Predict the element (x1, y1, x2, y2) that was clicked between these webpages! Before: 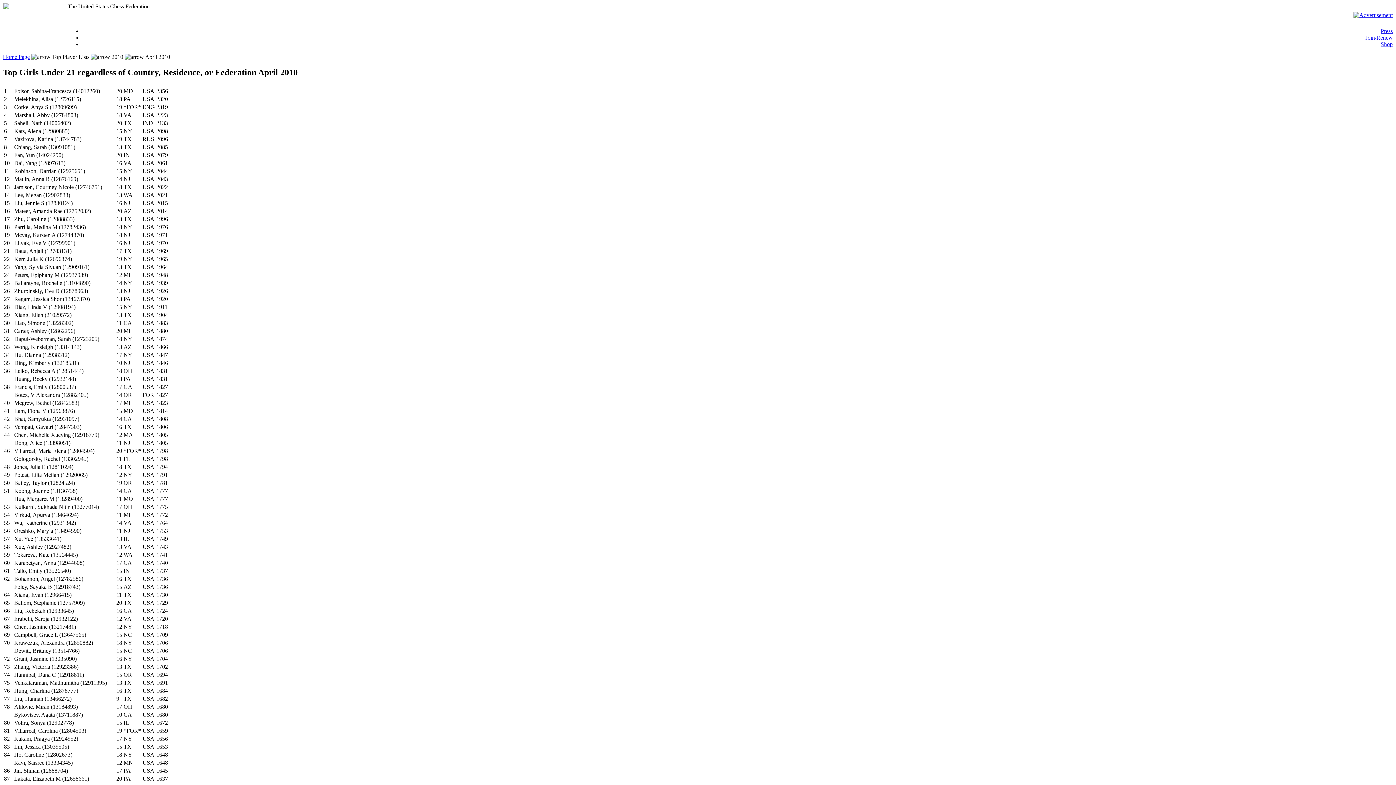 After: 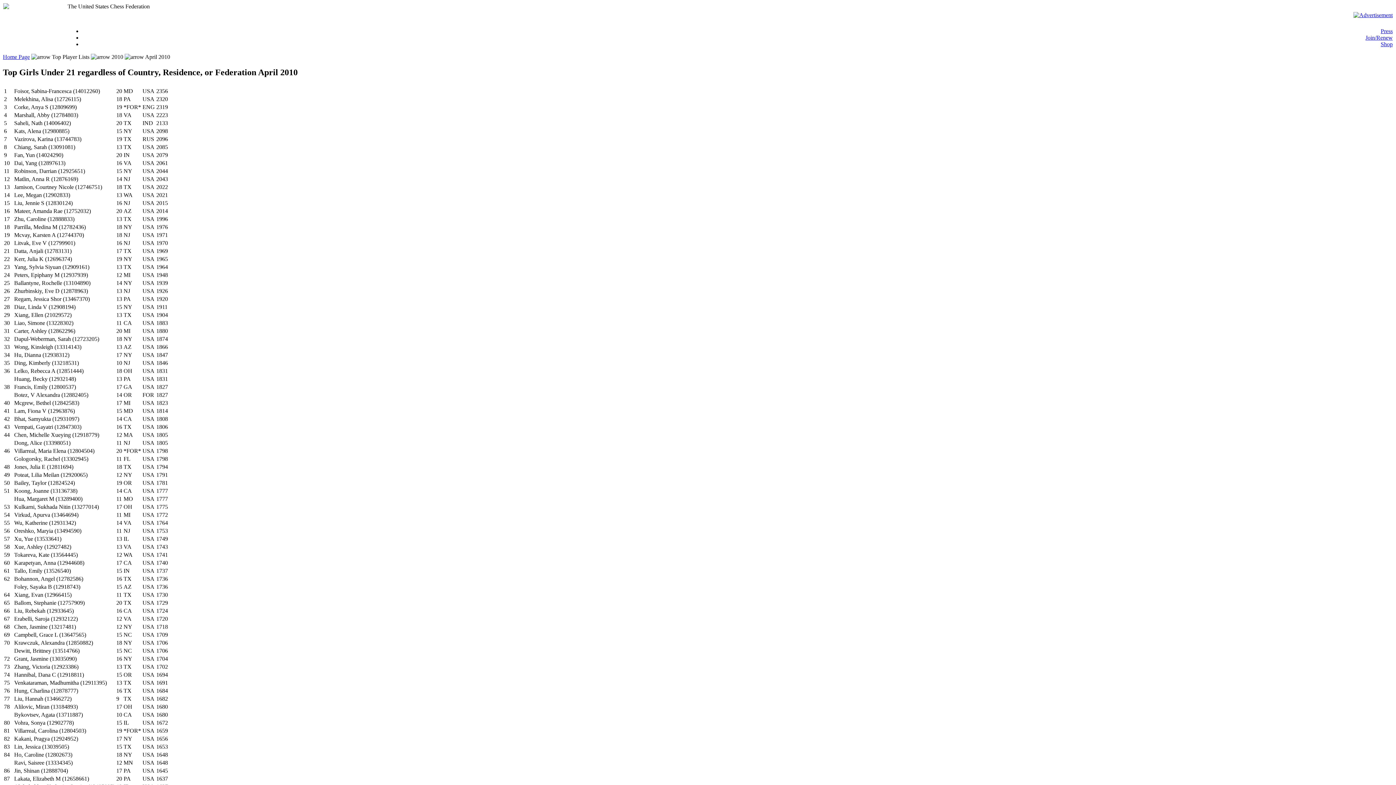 Action: bbox: (1381, 41, 1393, 47) label: Shop